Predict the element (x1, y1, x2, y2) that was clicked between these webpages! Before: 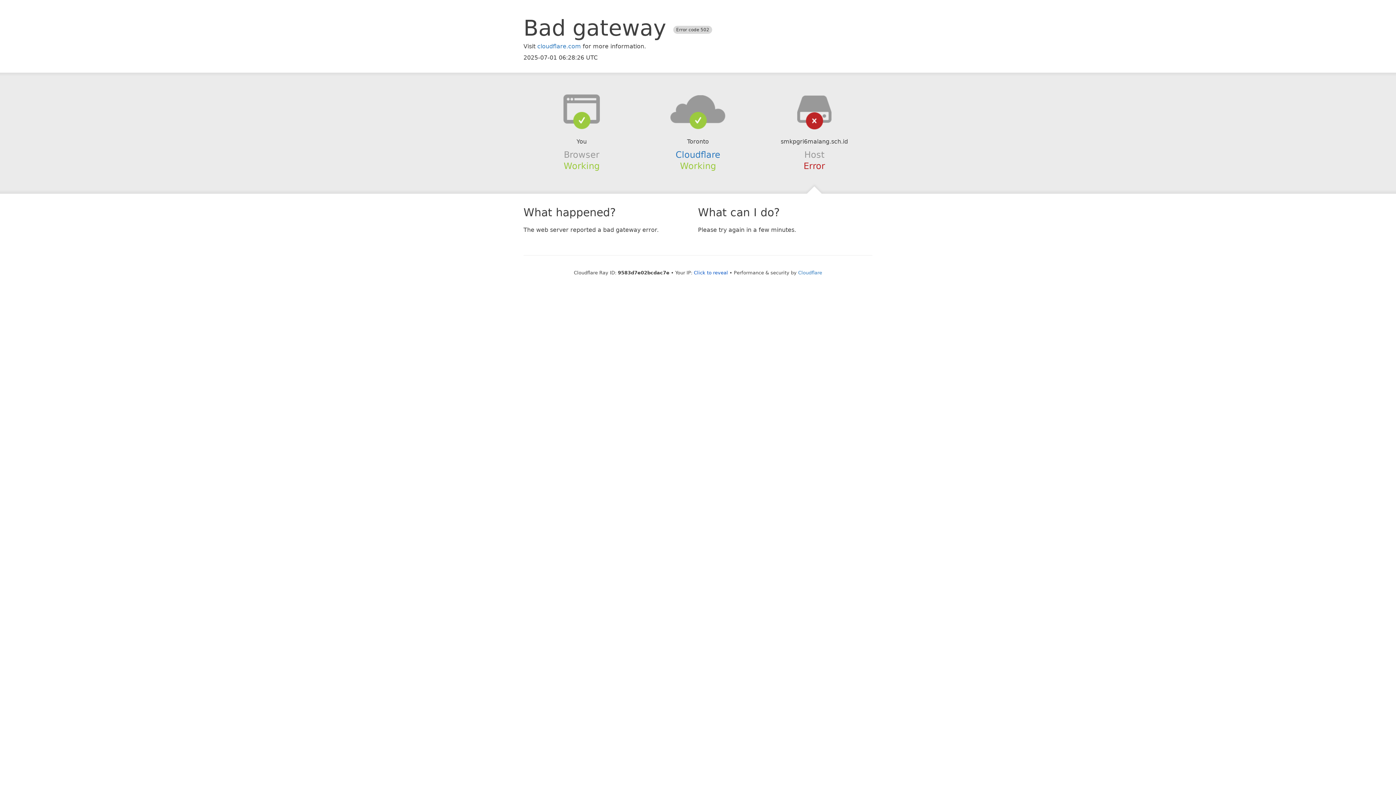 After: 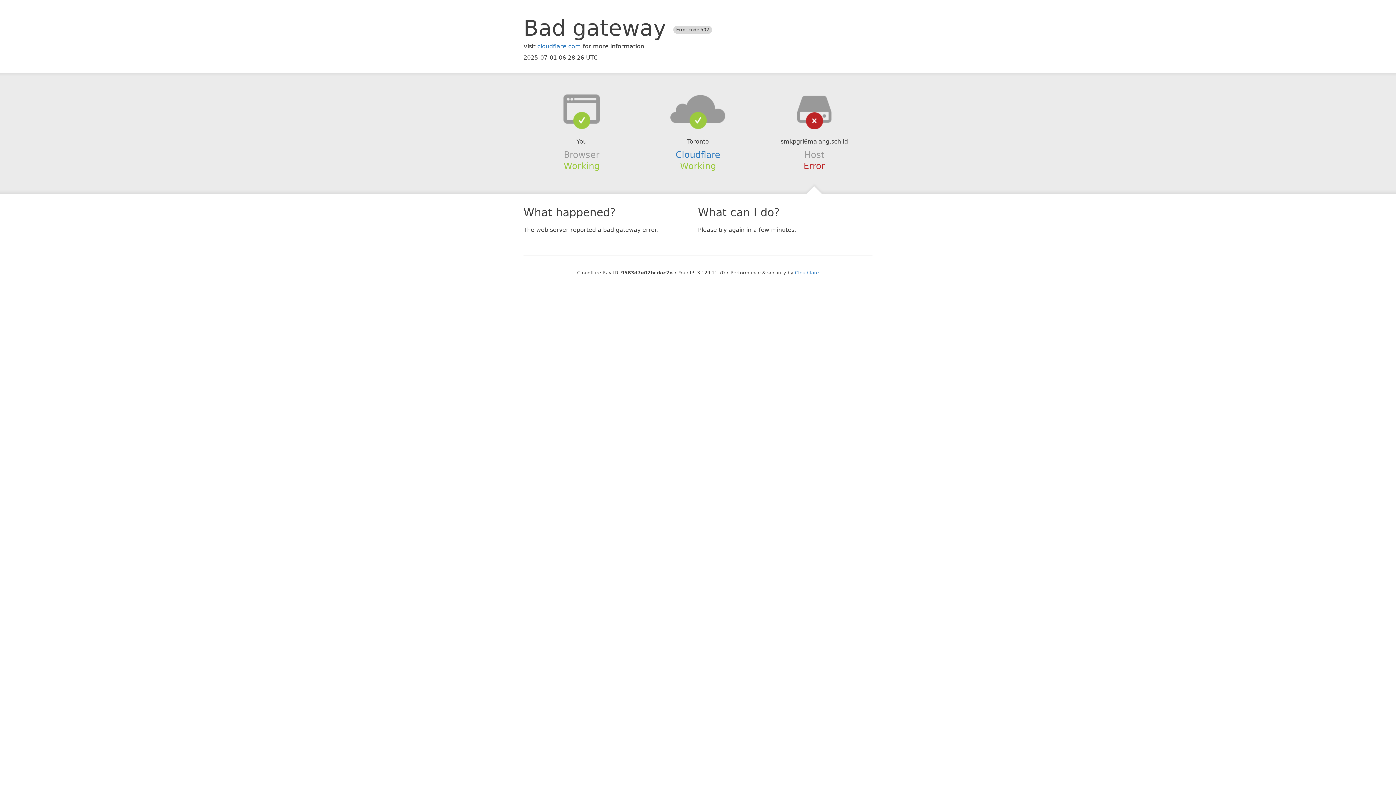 Action: label: Click to reveal bbox: (694, 270, 728, 275)